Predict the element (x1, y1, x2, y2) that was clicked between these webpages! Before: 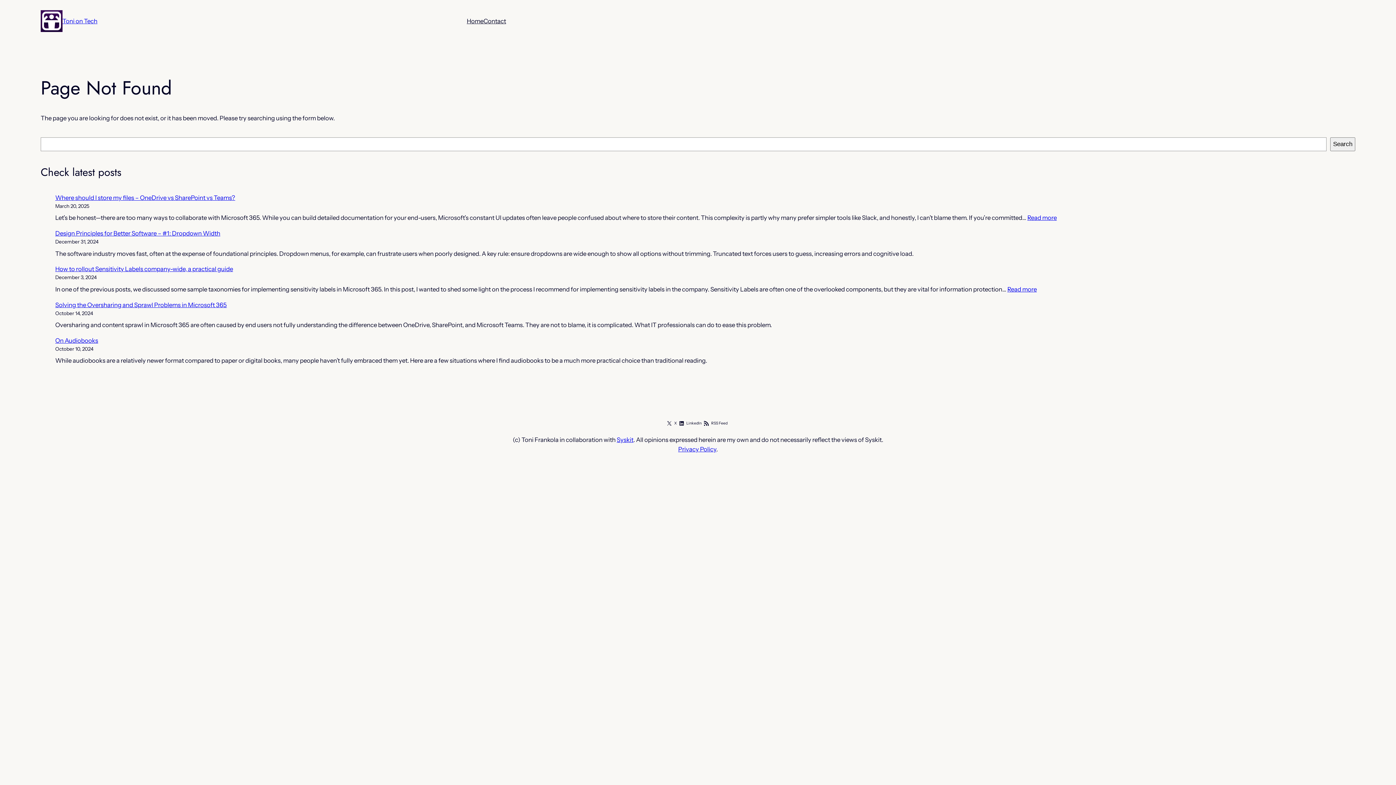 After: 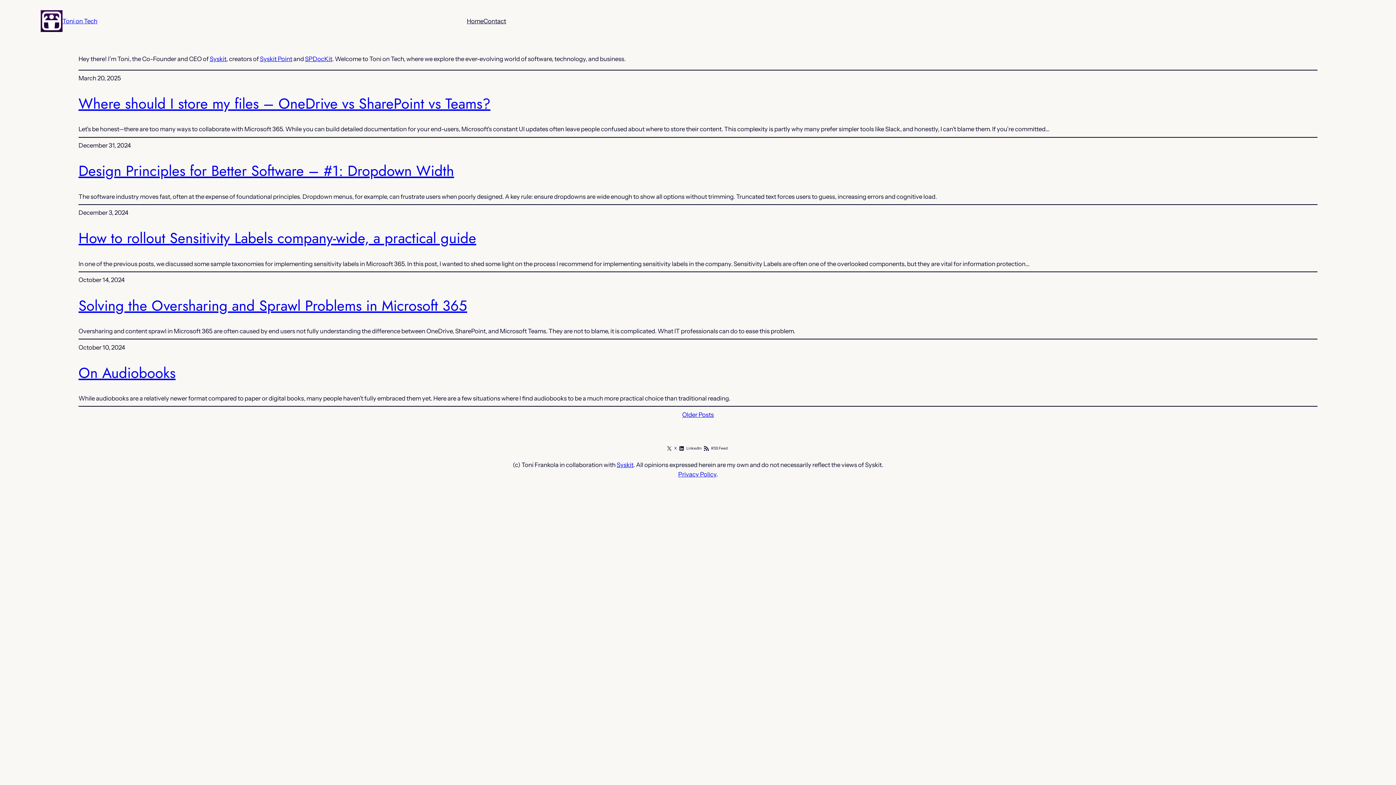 Action: bbox: (40, 10, 62, 32)